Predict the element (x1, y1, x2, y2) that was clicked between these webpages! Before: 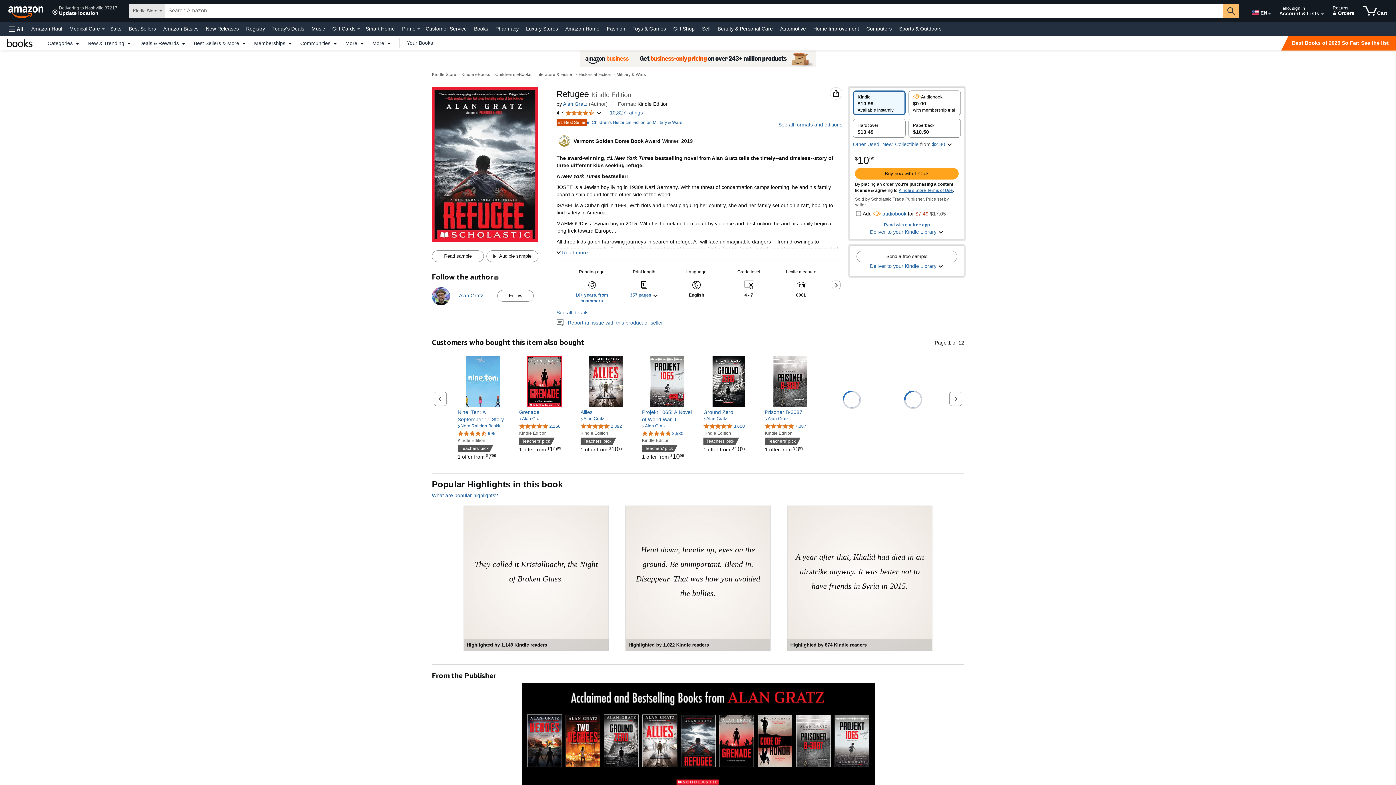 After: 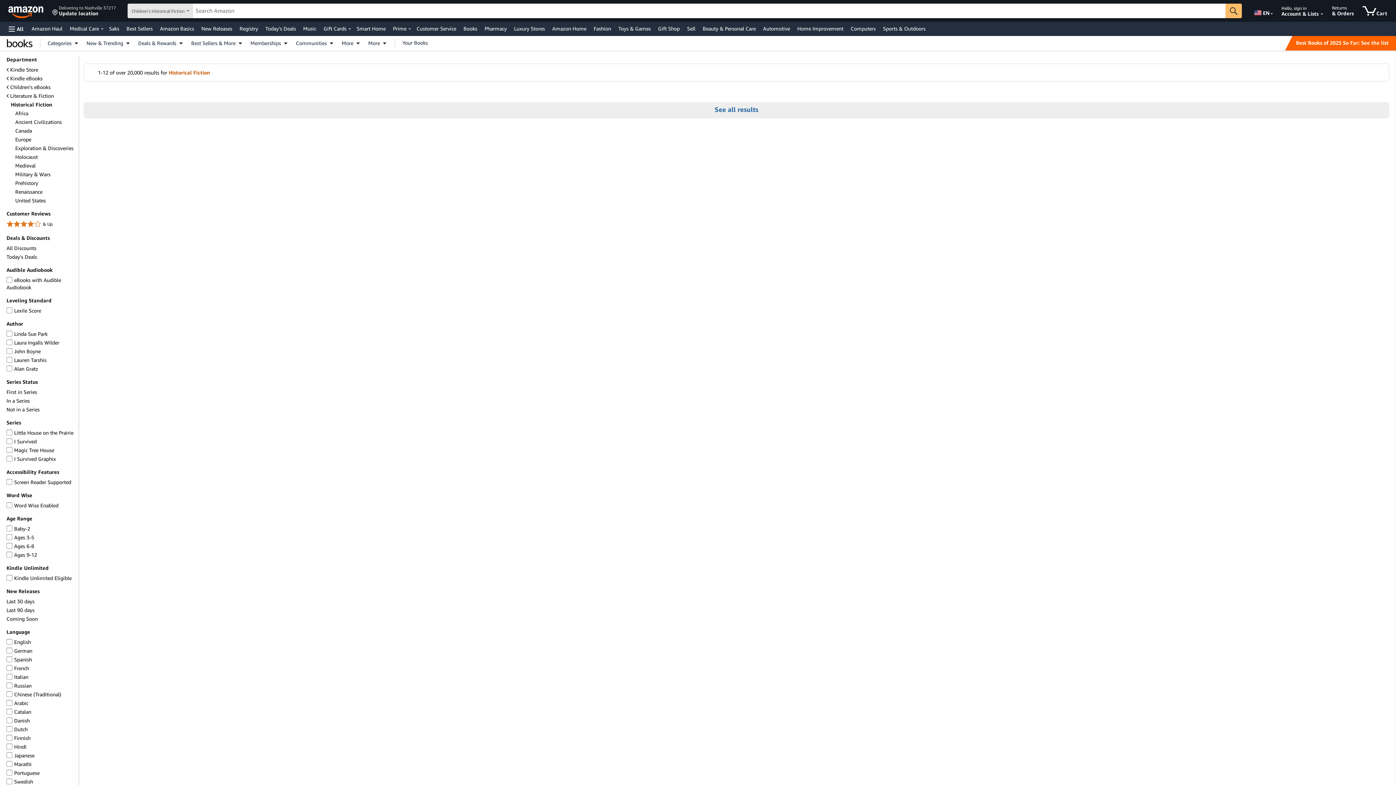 Action: label: Historical Fiction bbox: (578, 72, 611, 77)